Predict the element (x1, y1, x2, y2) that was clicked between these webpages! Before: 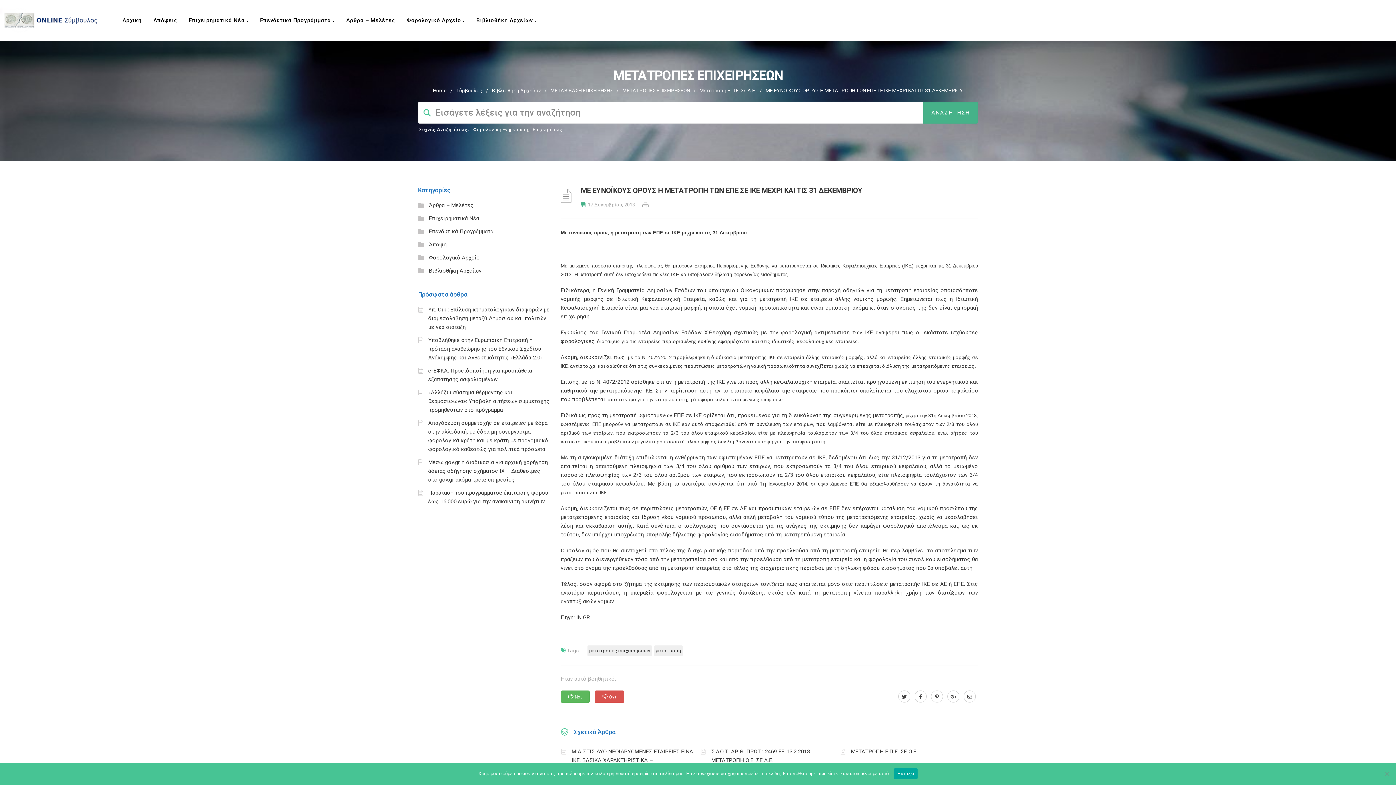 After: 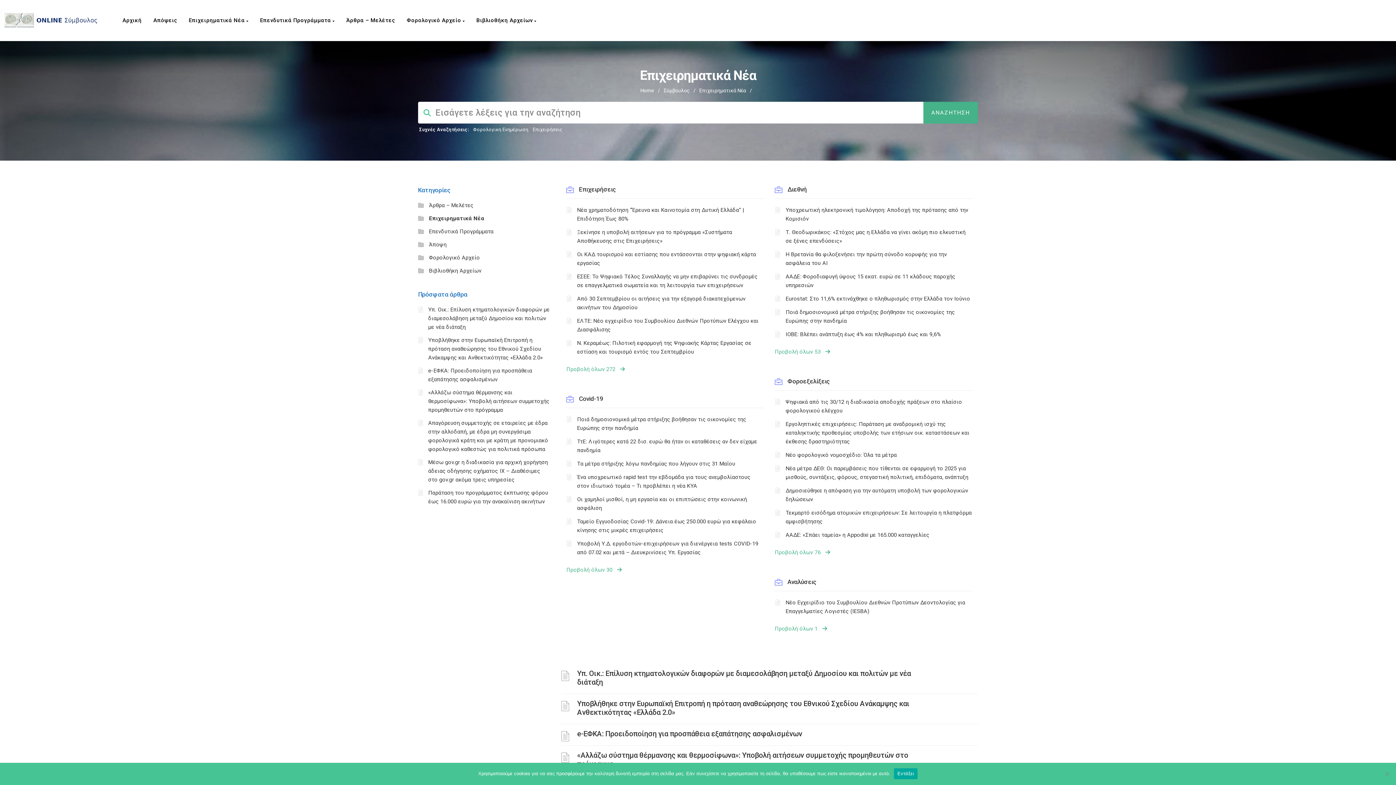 Action: bbox: (429, 215, 479, 221) label: Επιχειρηματικά Νέα